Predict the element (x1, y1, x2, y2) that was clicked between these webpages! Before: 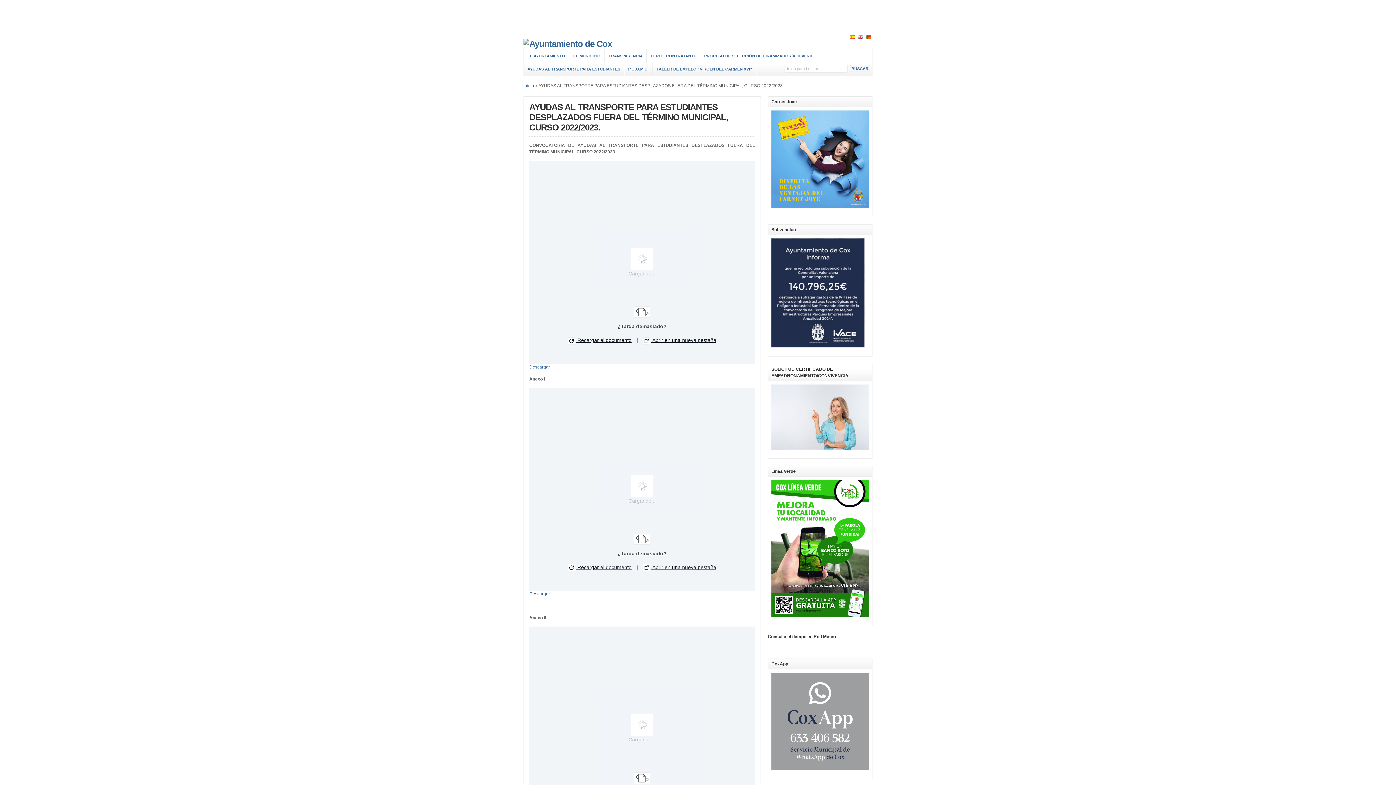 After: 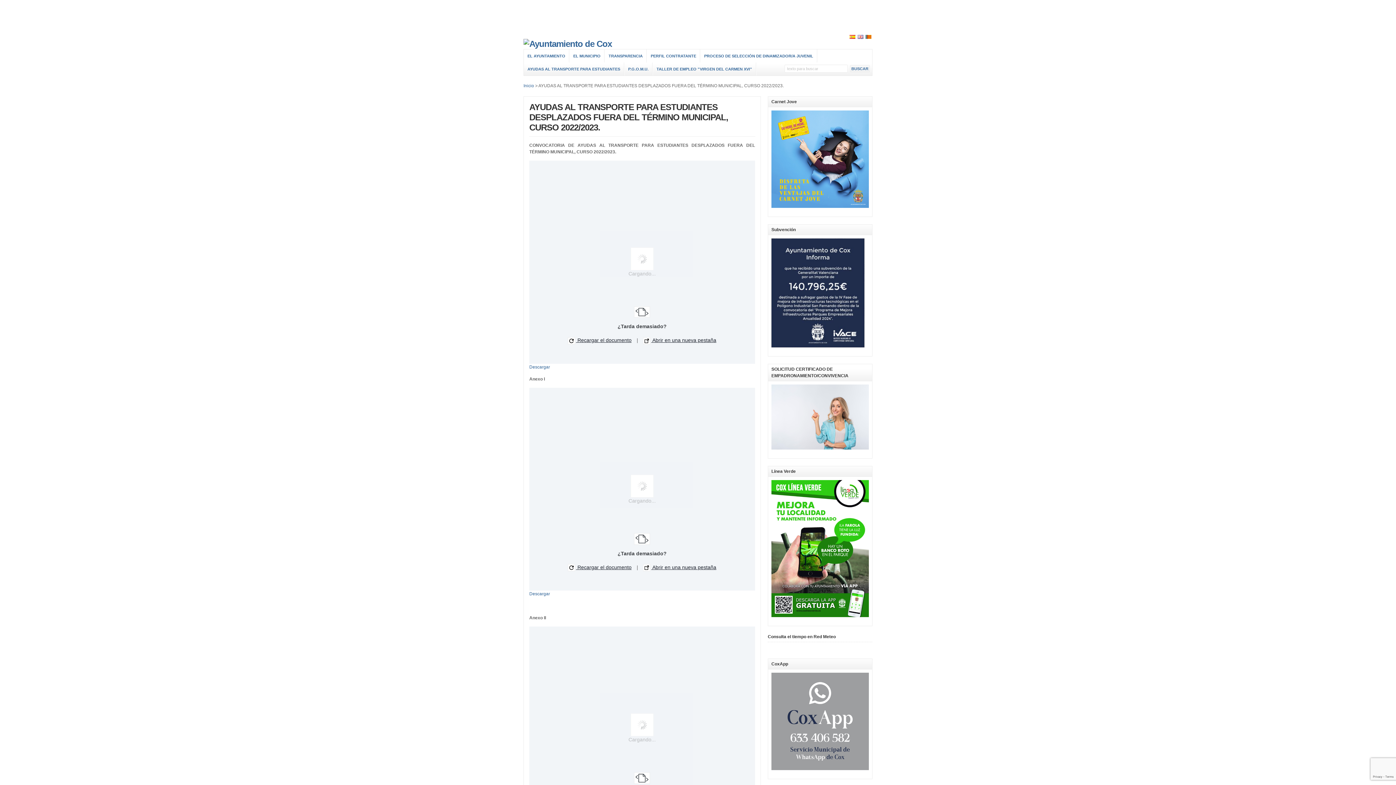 Action: bbox: (643, 337, 716, 344) label:  Abrir en una nueva pestaña